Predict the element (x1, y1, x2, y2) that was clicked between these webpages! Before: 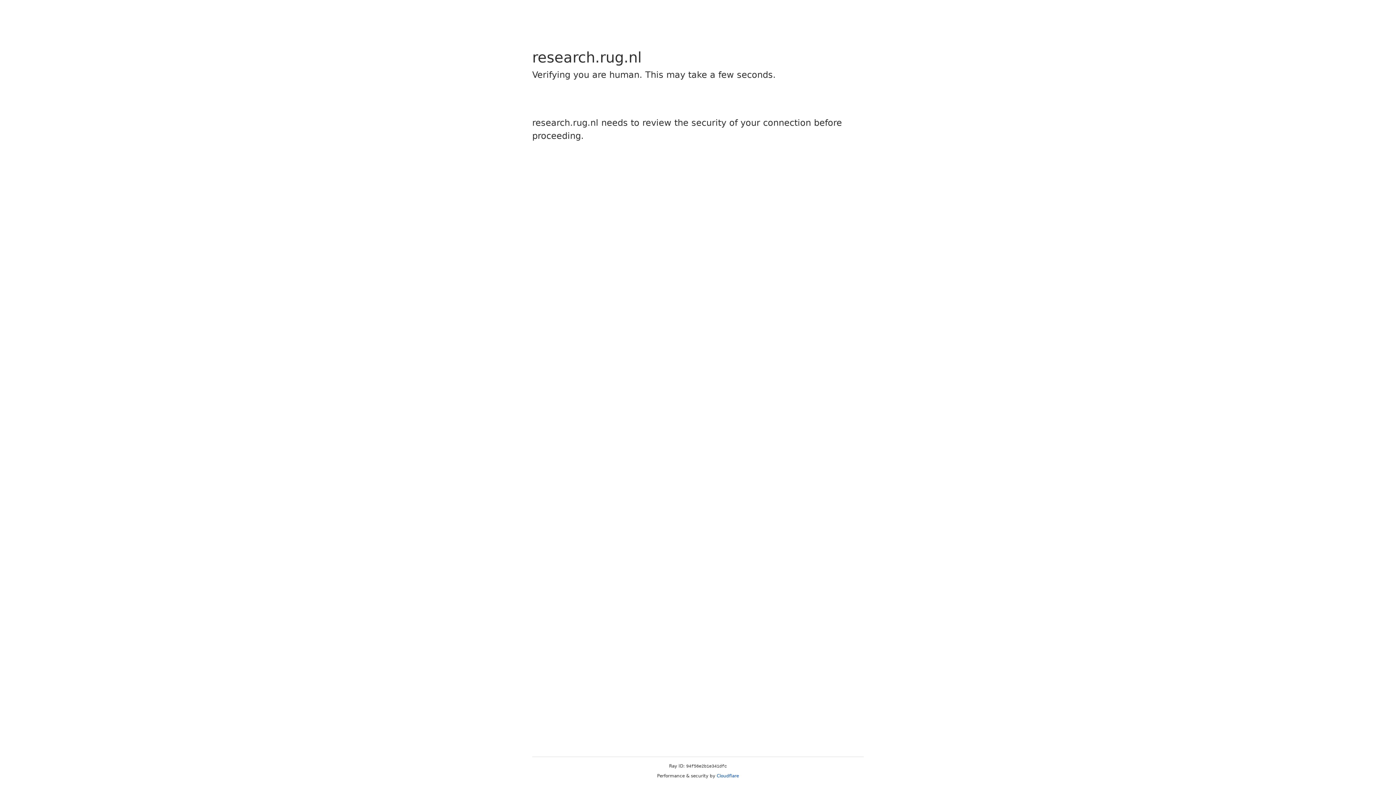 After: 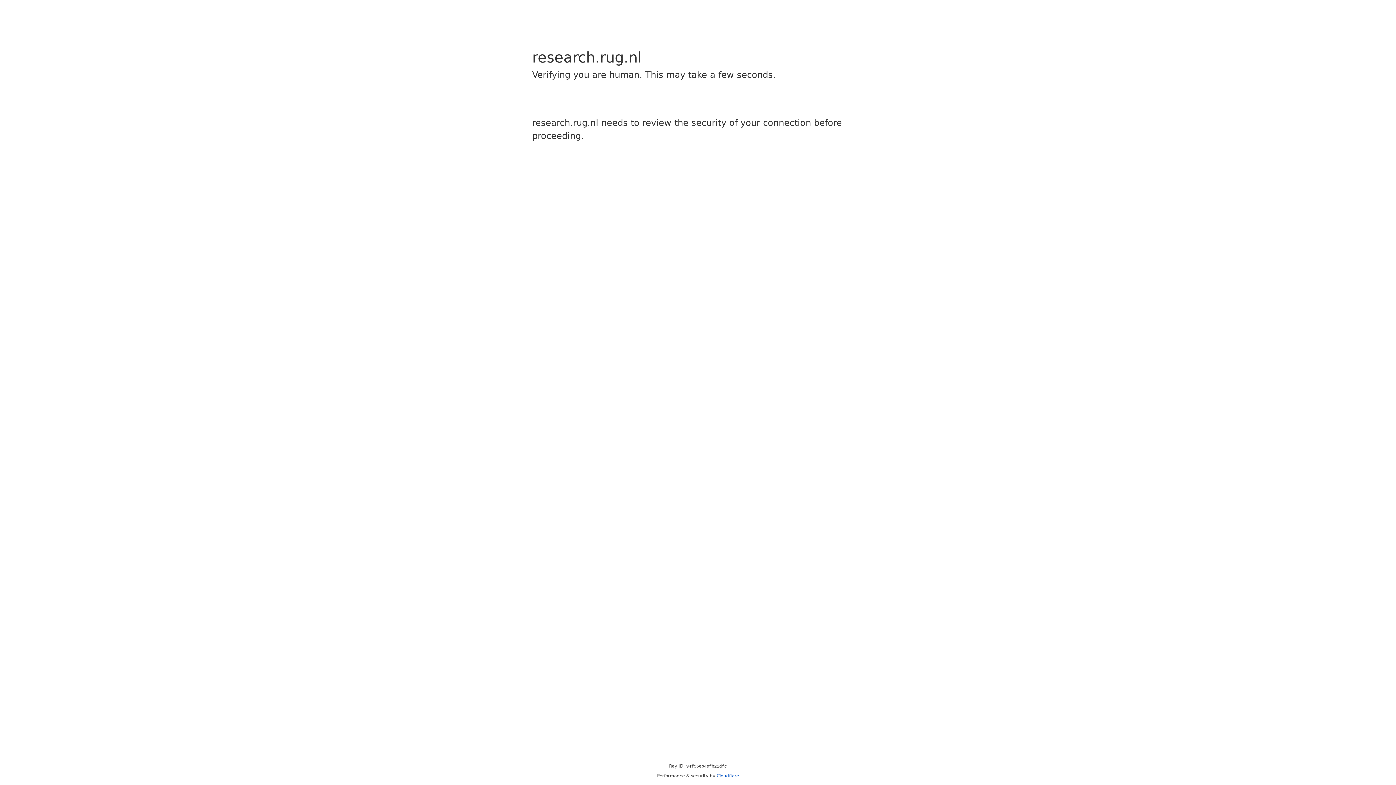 Action: label: Cloudflare bbox: (716, 773, 739, 778)